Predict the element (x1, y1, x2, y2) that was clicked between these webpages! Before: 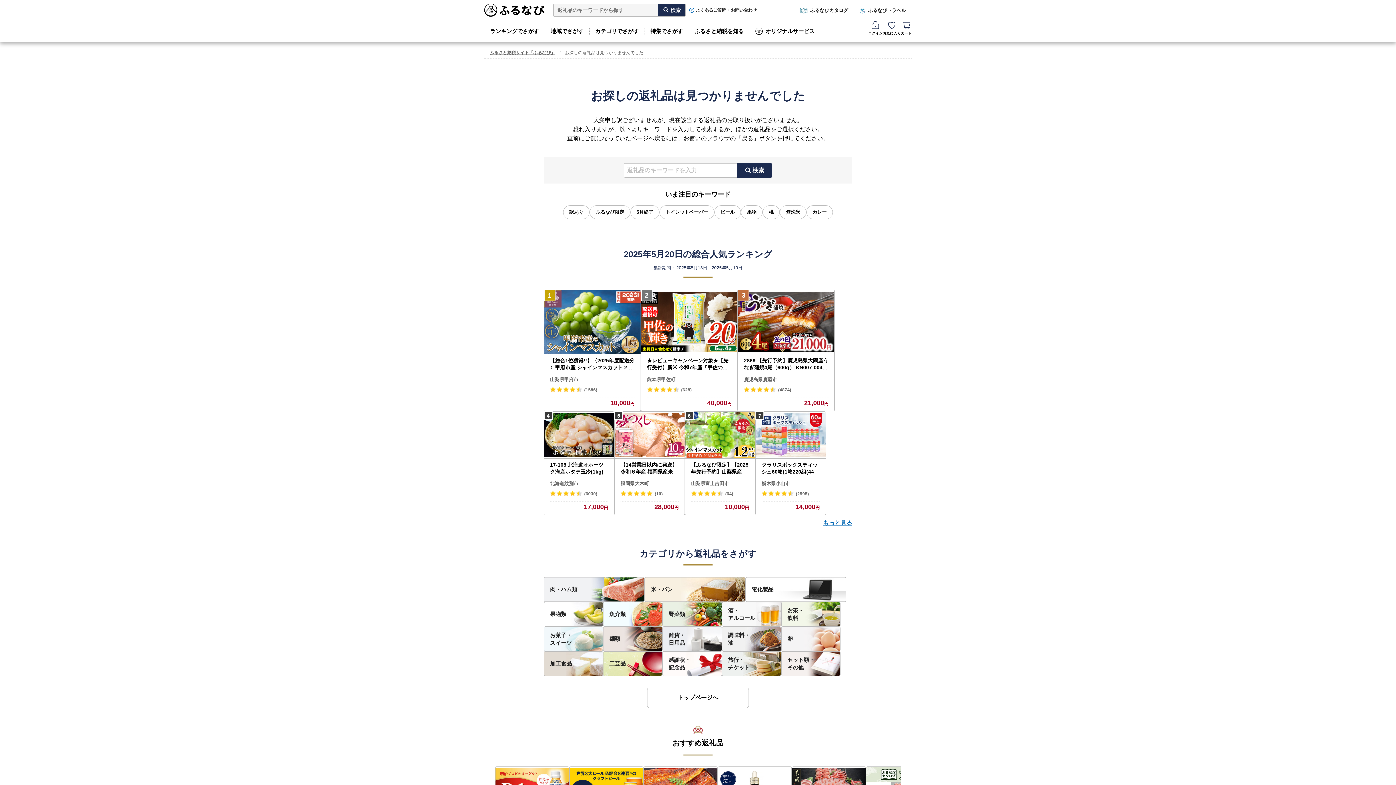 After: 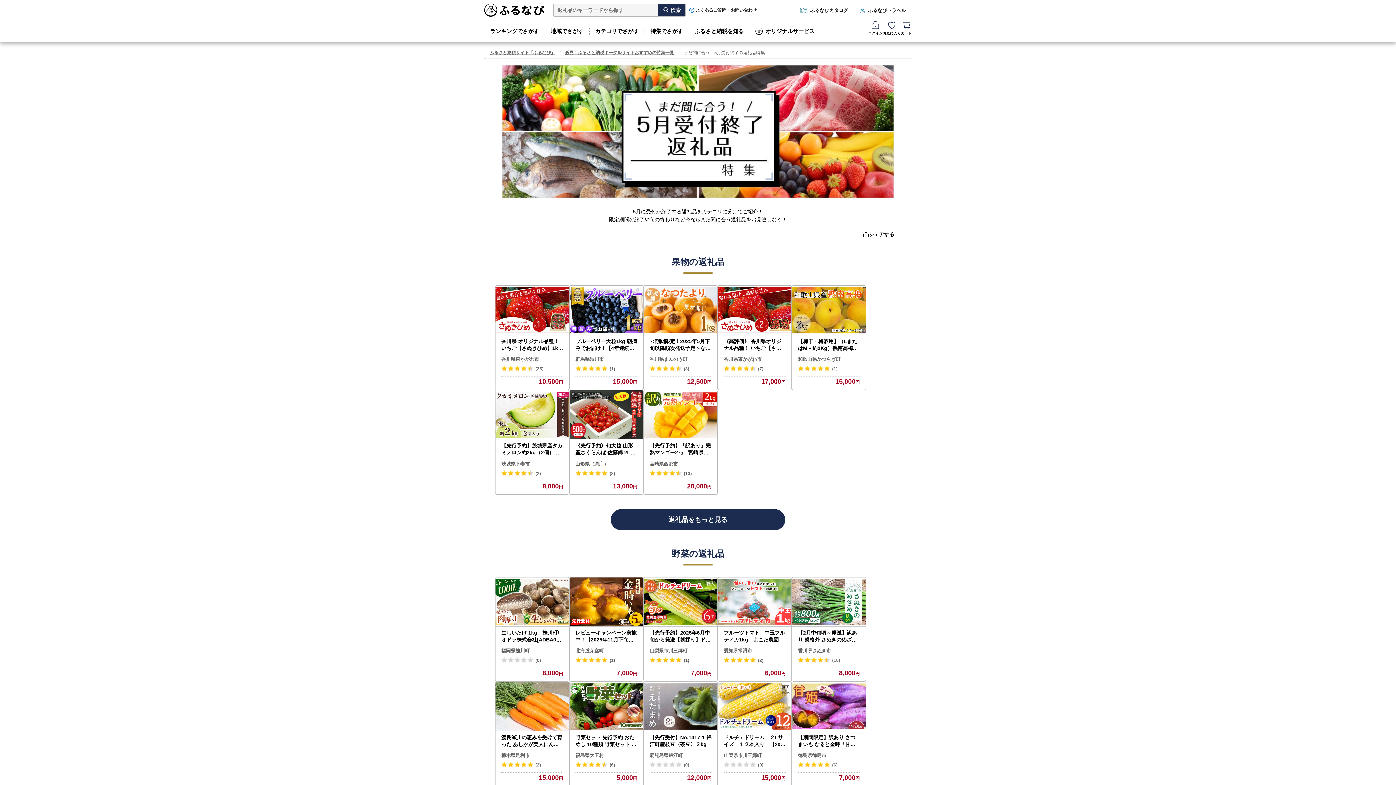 Action: bbox: (630, 205, 659, 219) label: 5月終了